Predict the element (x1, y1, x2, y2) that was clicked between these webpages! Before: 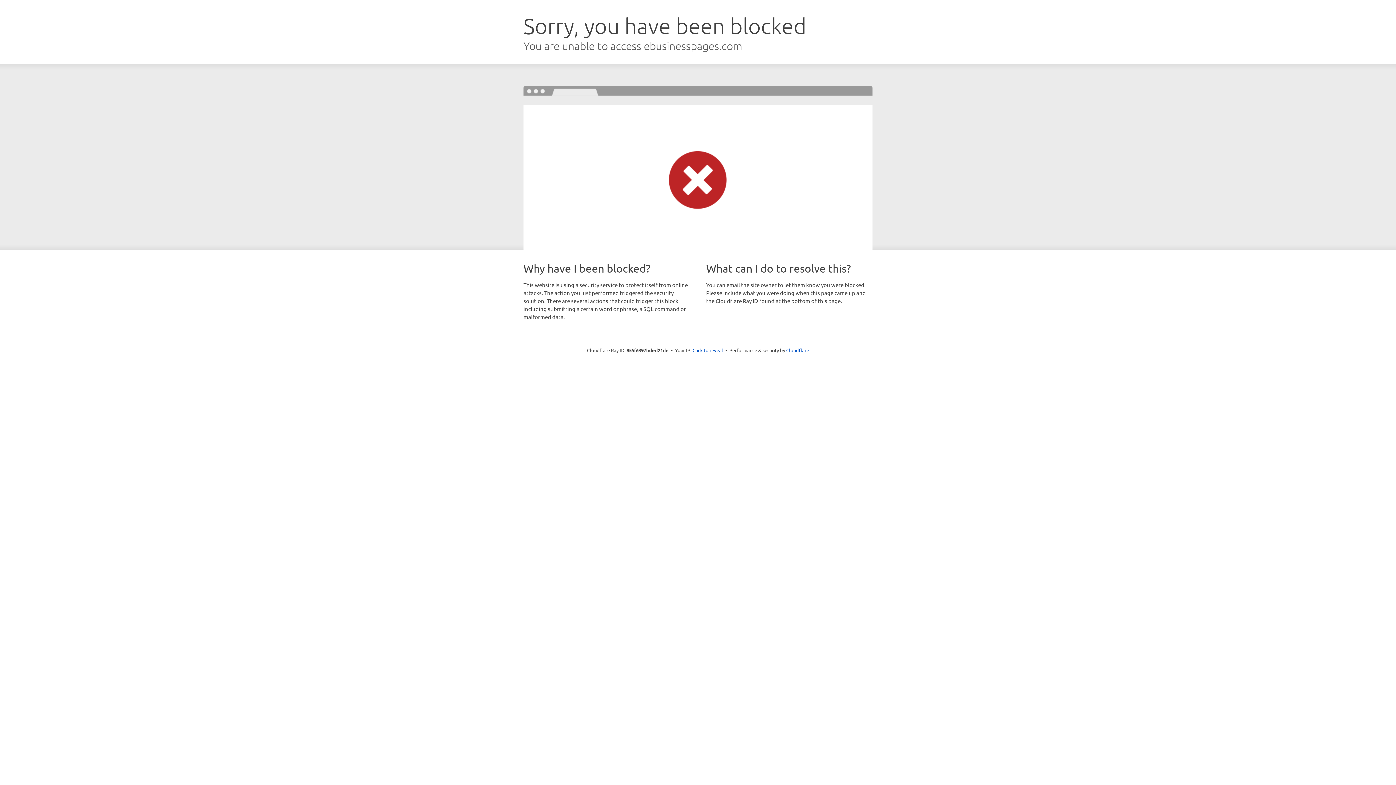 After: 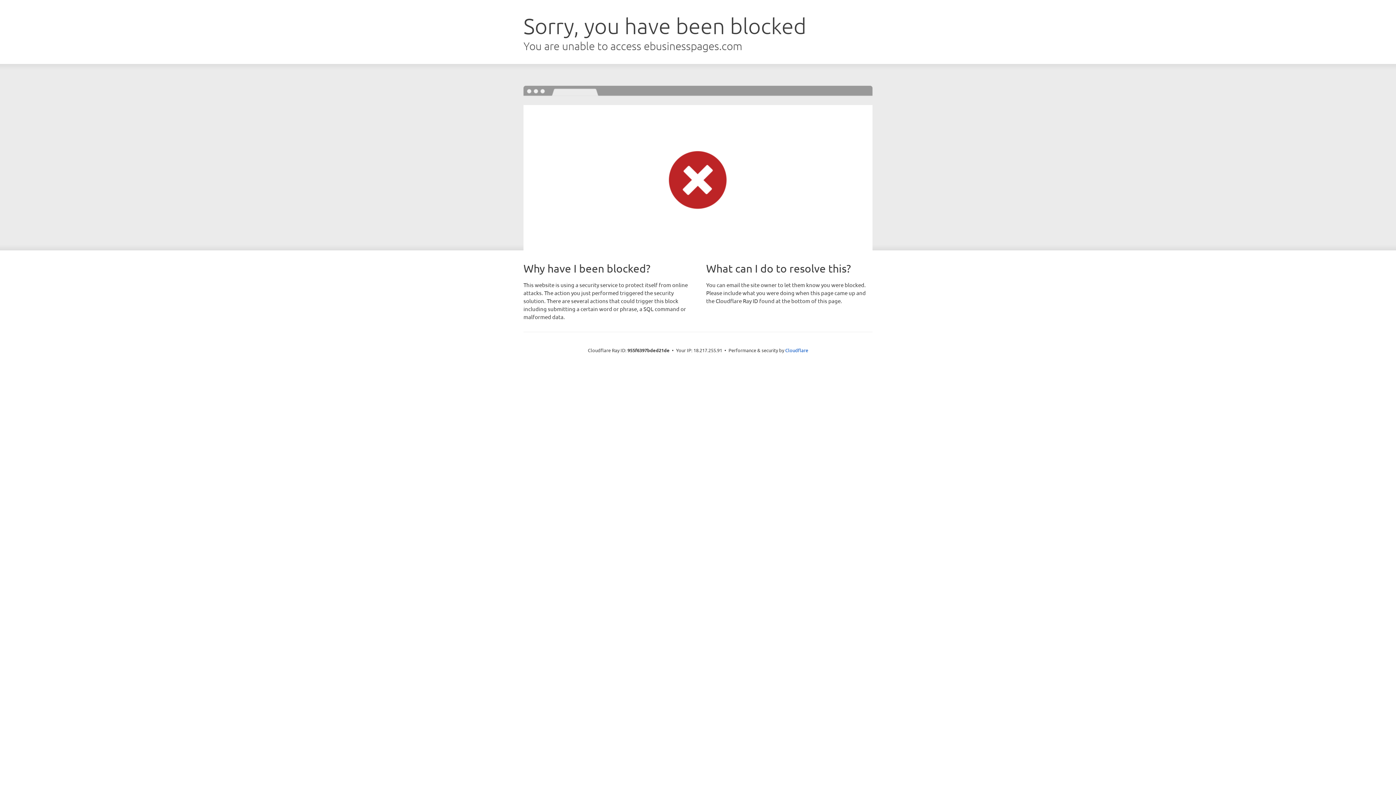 Action: bbox: (692, 346, 723, 353) label: Click to reveal